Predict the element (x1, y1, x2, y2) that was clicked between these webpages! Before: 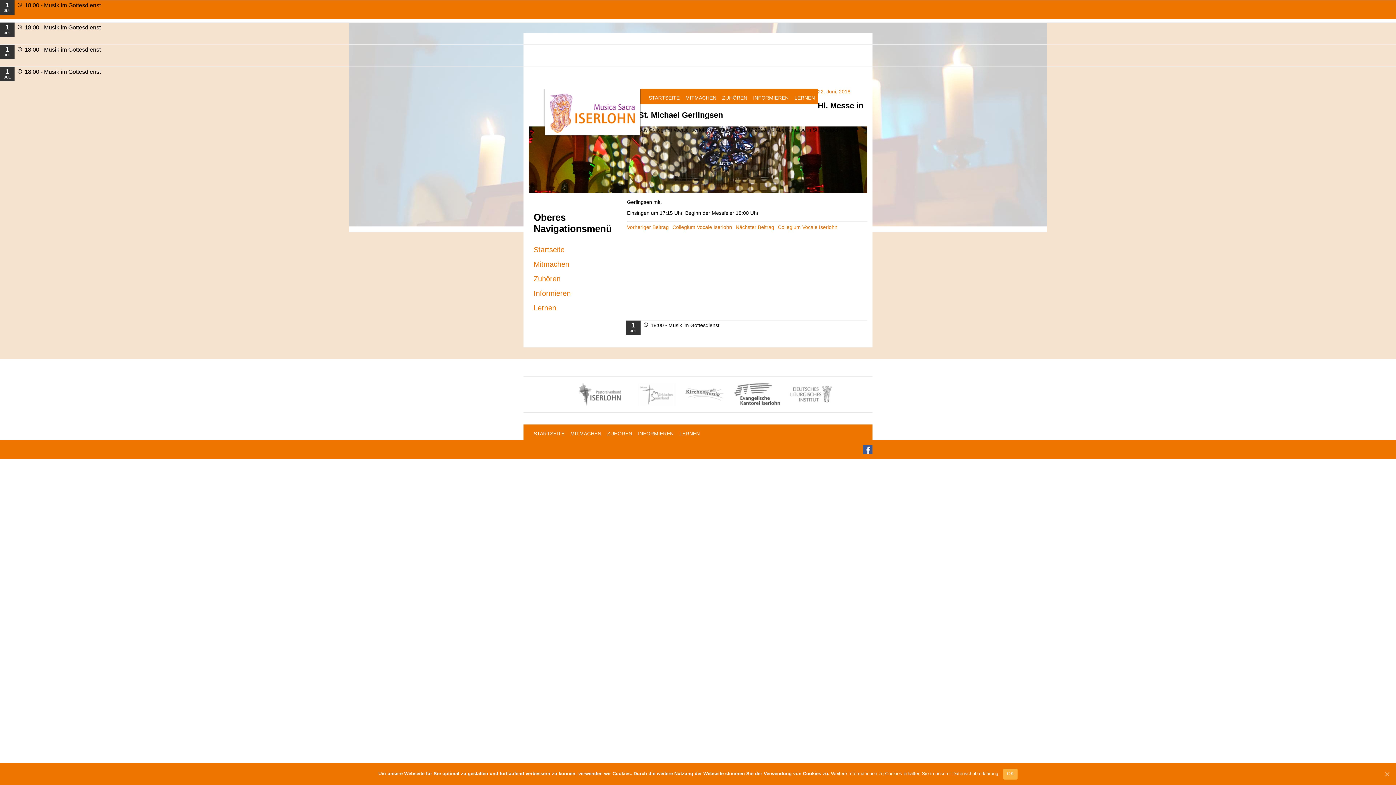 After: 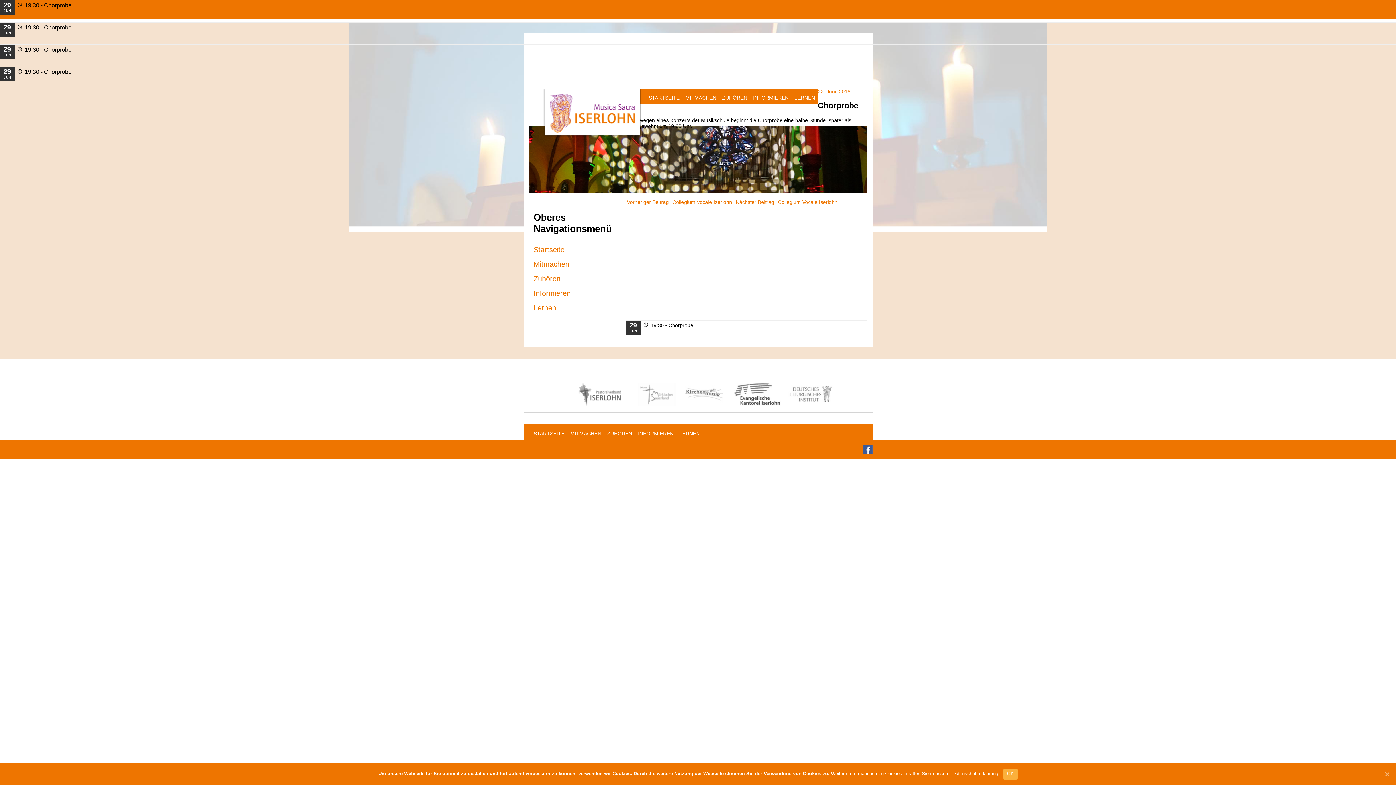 Action: bbox: (627, 224, 735, 230) label: Vorheriger BeitragCollegium Vocale Iserlohn